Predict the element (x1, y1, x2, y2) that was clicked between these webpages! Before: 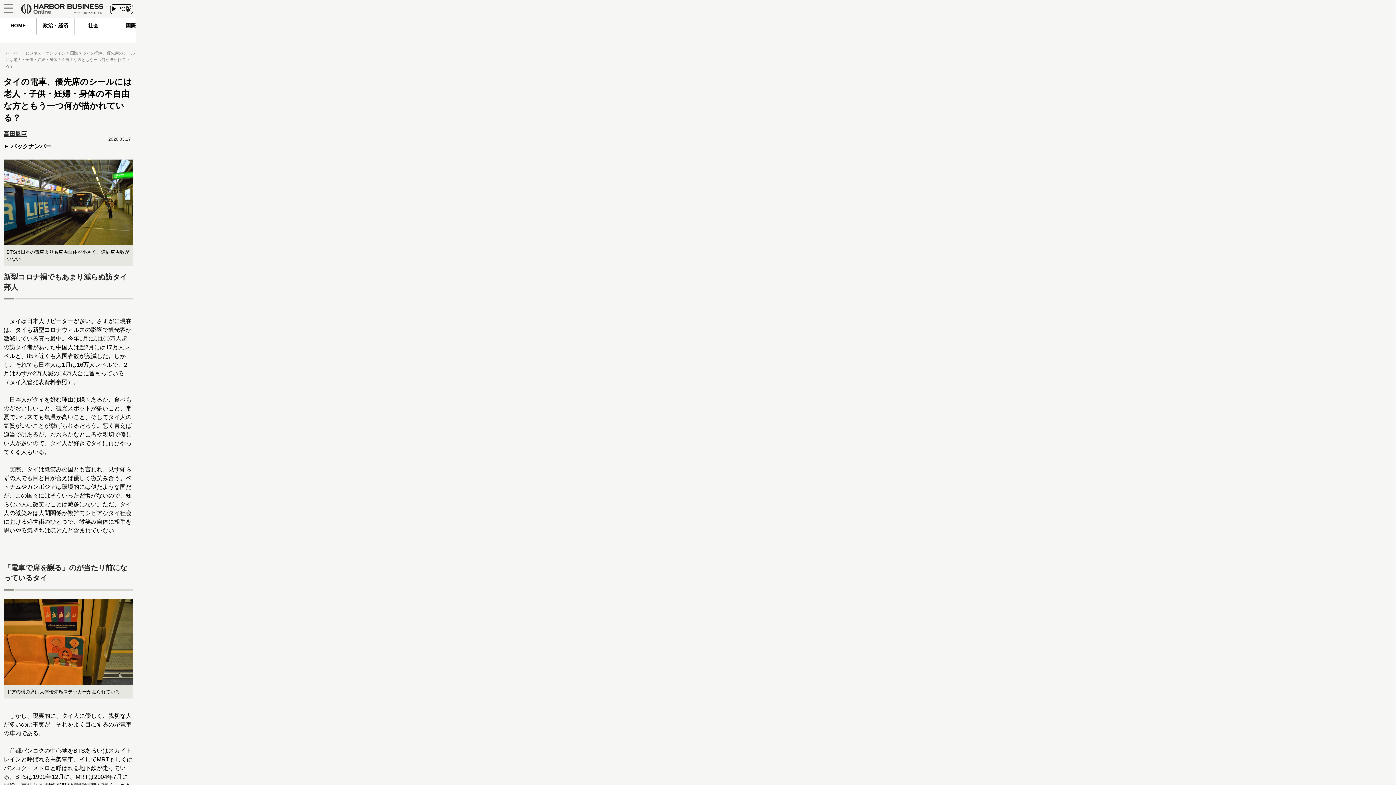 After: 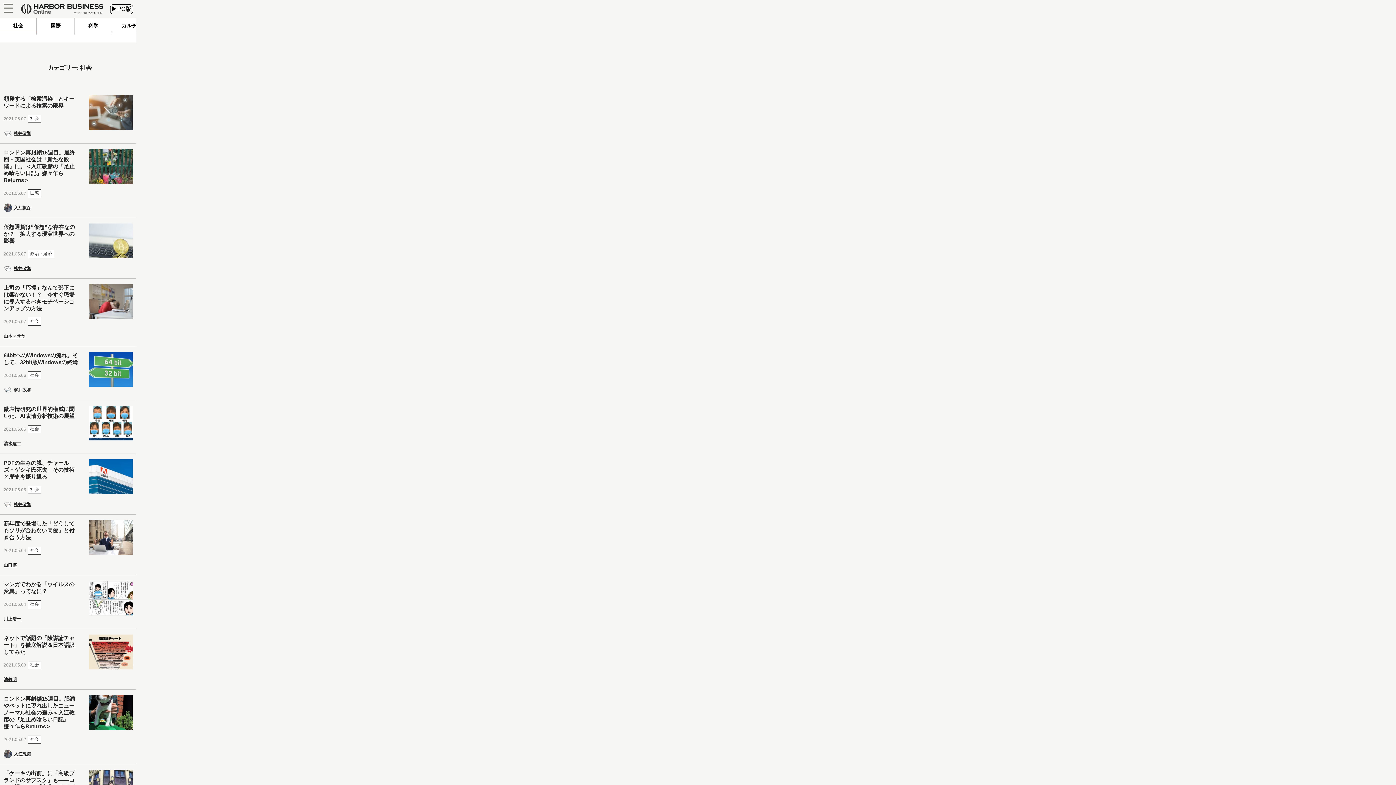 Action: label: 社会 bbox: (75, 18, 112, 34)